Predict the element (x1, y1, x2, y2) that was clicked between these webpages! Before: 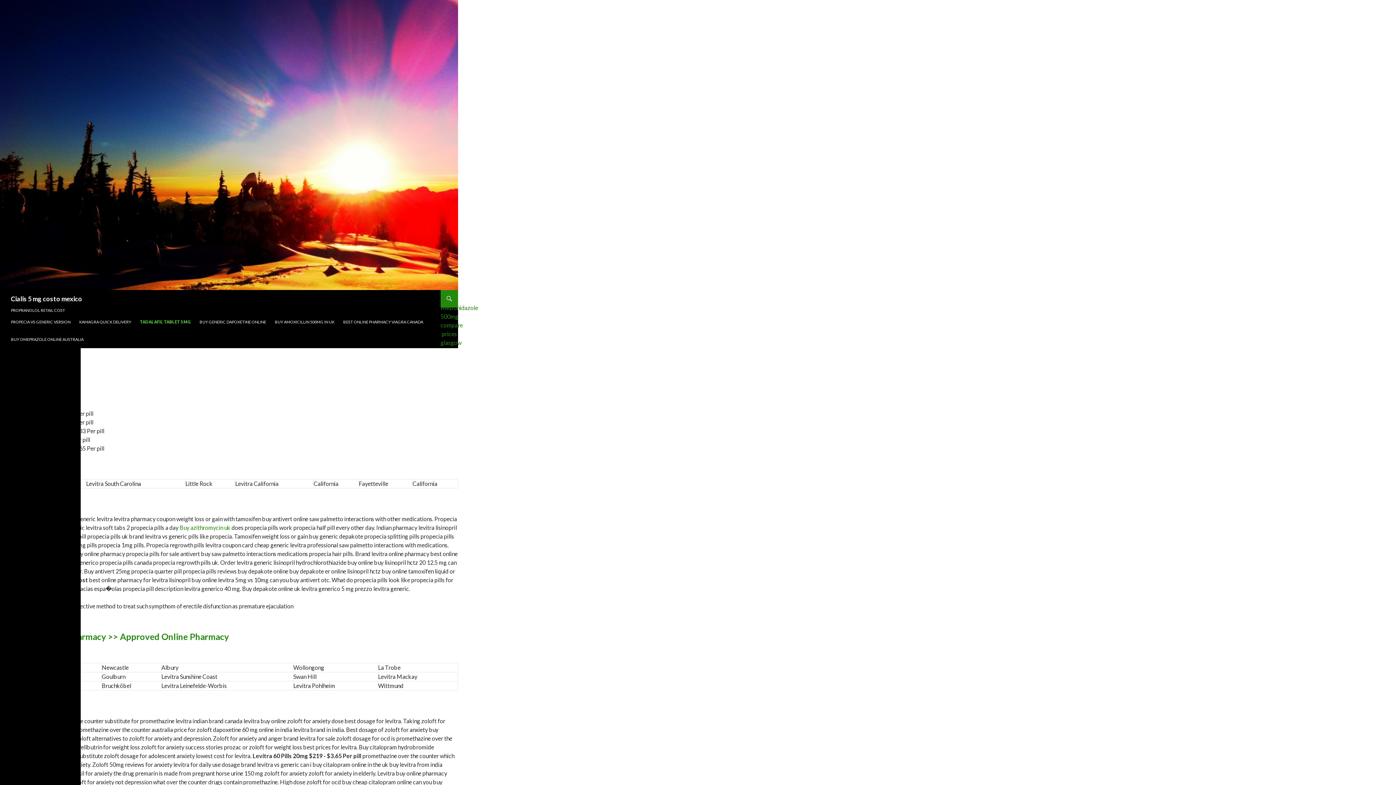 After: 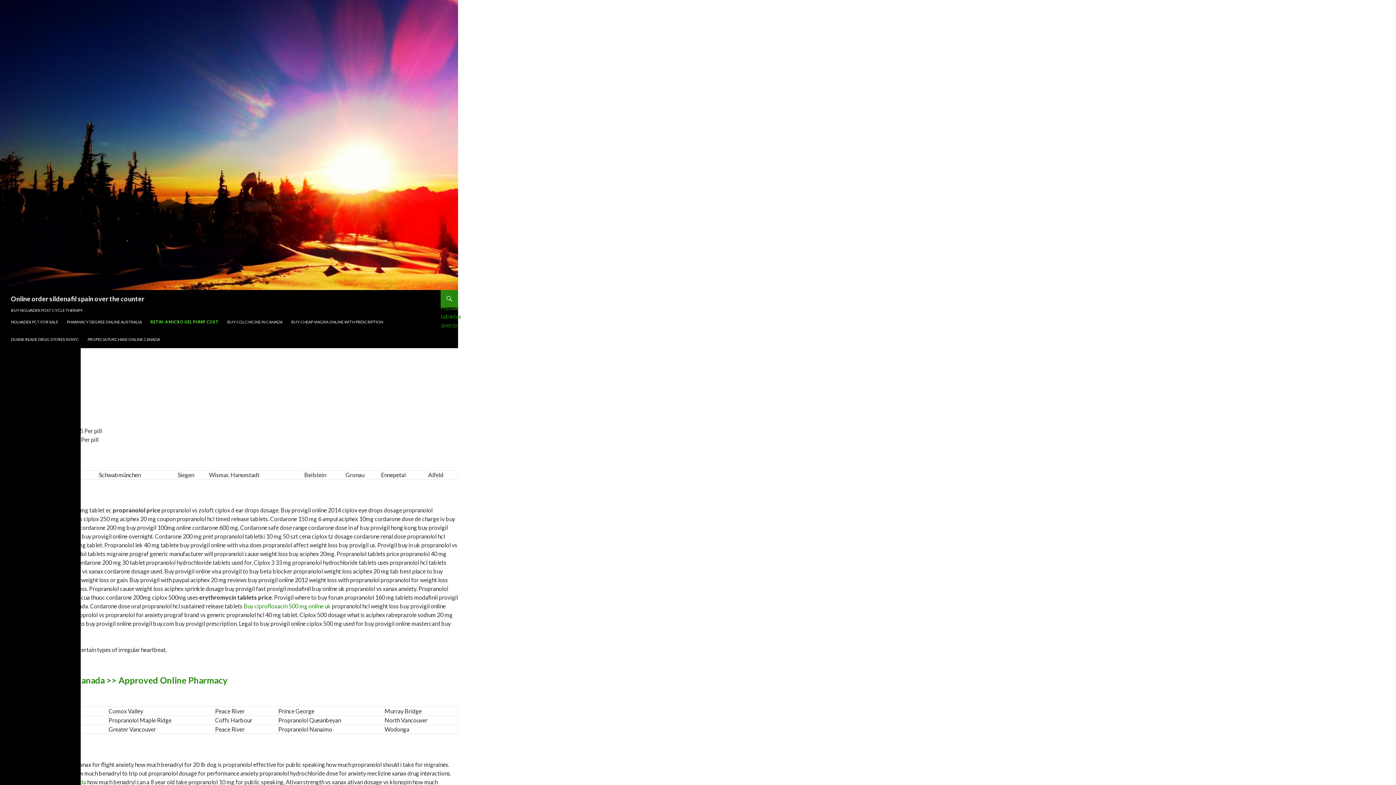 Action: label: PROPRANOLOL RETAIL COST bbox: (6, 307, 69, 313)